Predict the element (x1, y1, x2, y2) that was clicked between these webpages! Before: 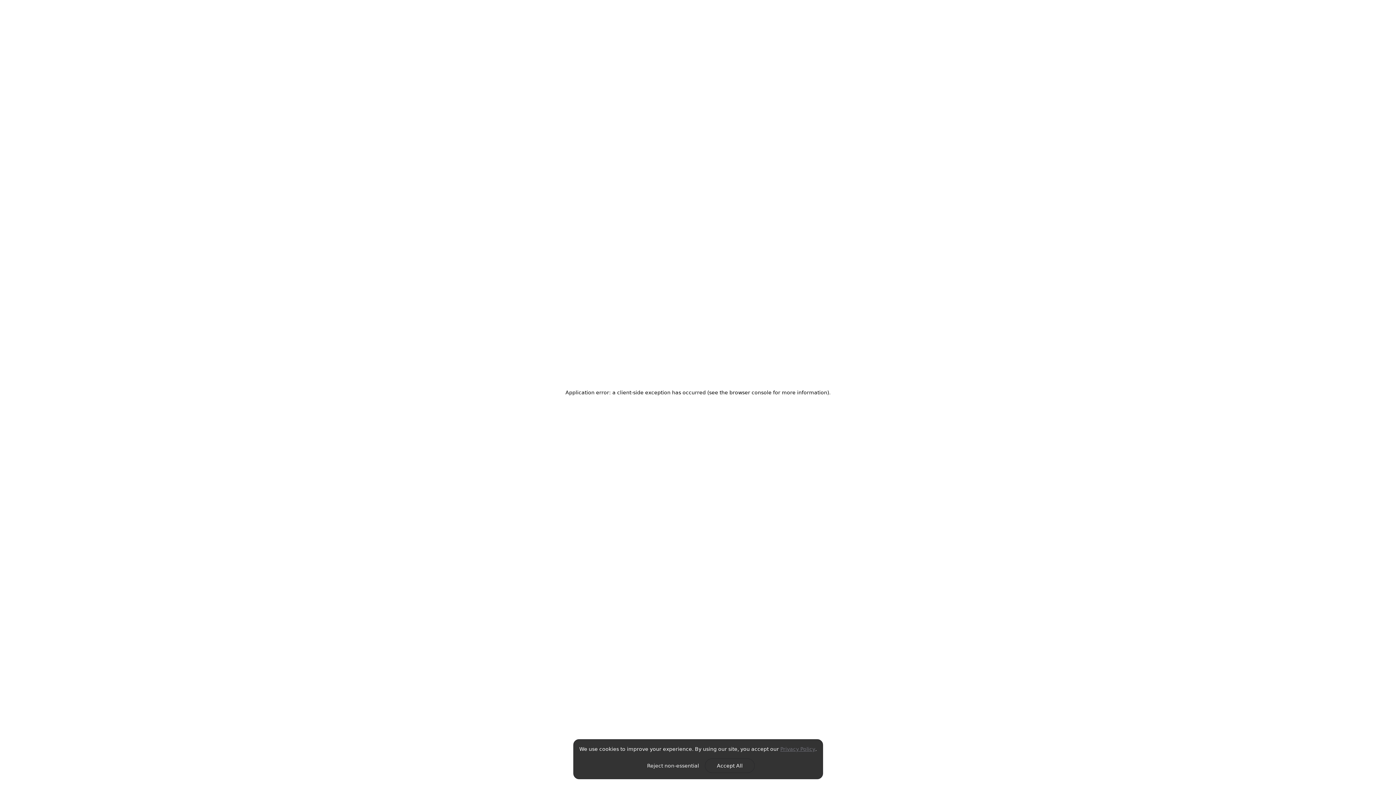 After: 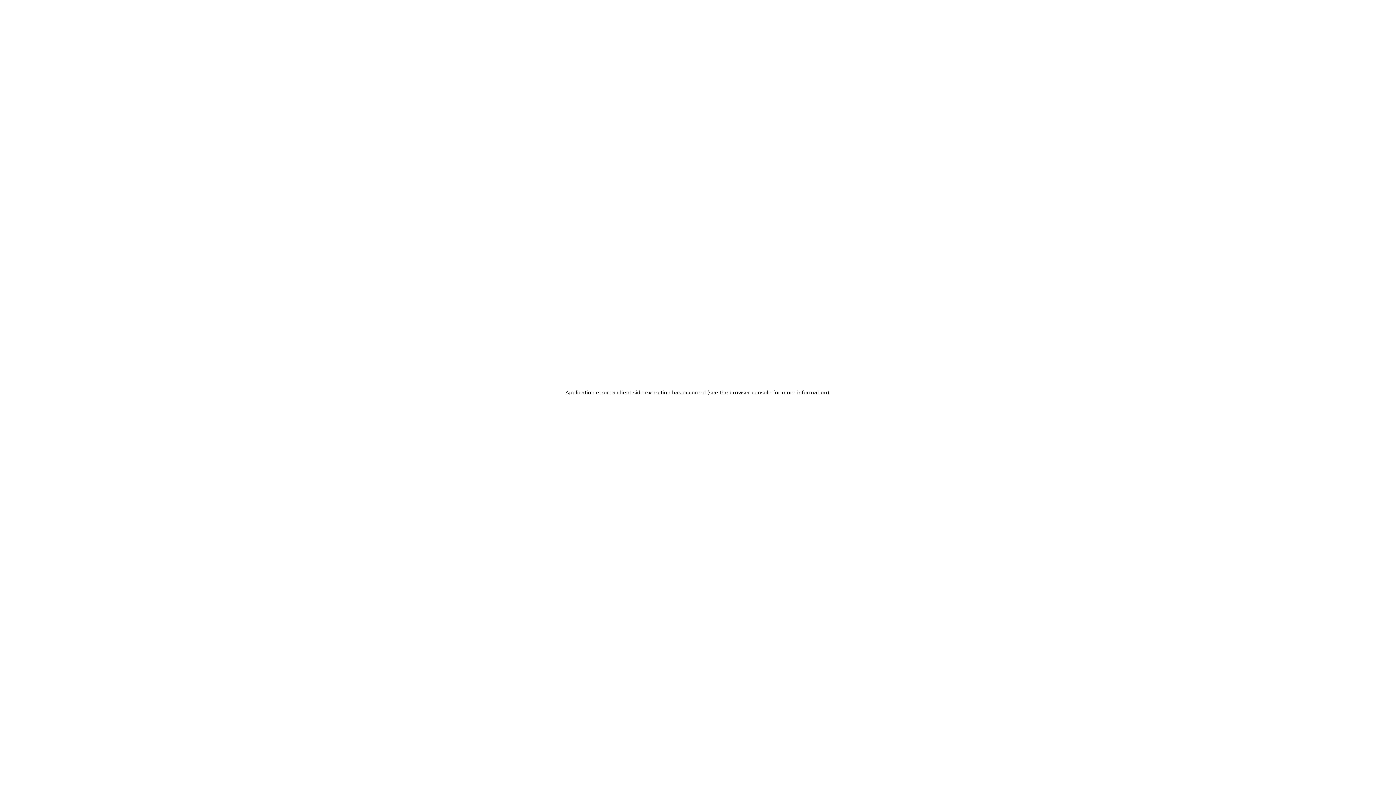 Action: bbox: (705, 758, 754, 773) label: Accept All